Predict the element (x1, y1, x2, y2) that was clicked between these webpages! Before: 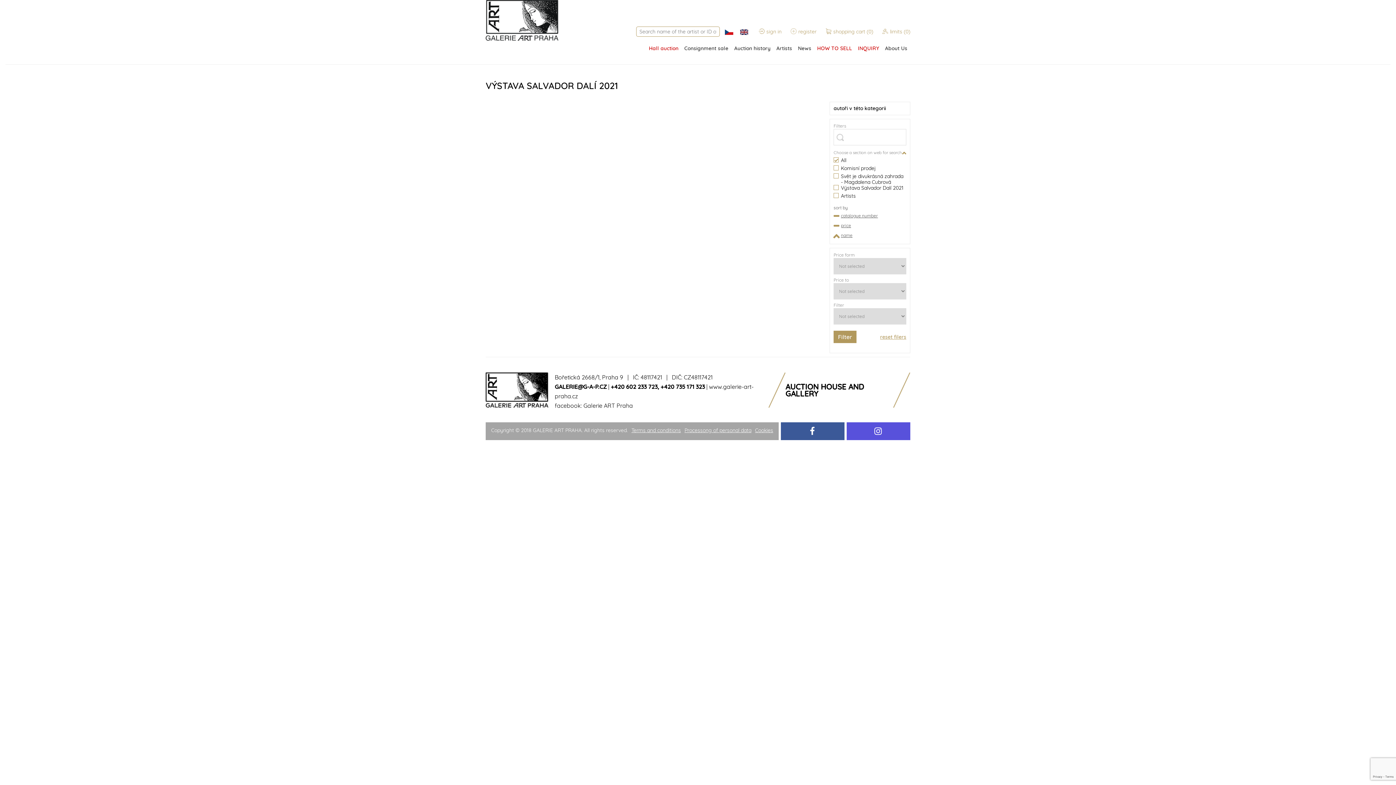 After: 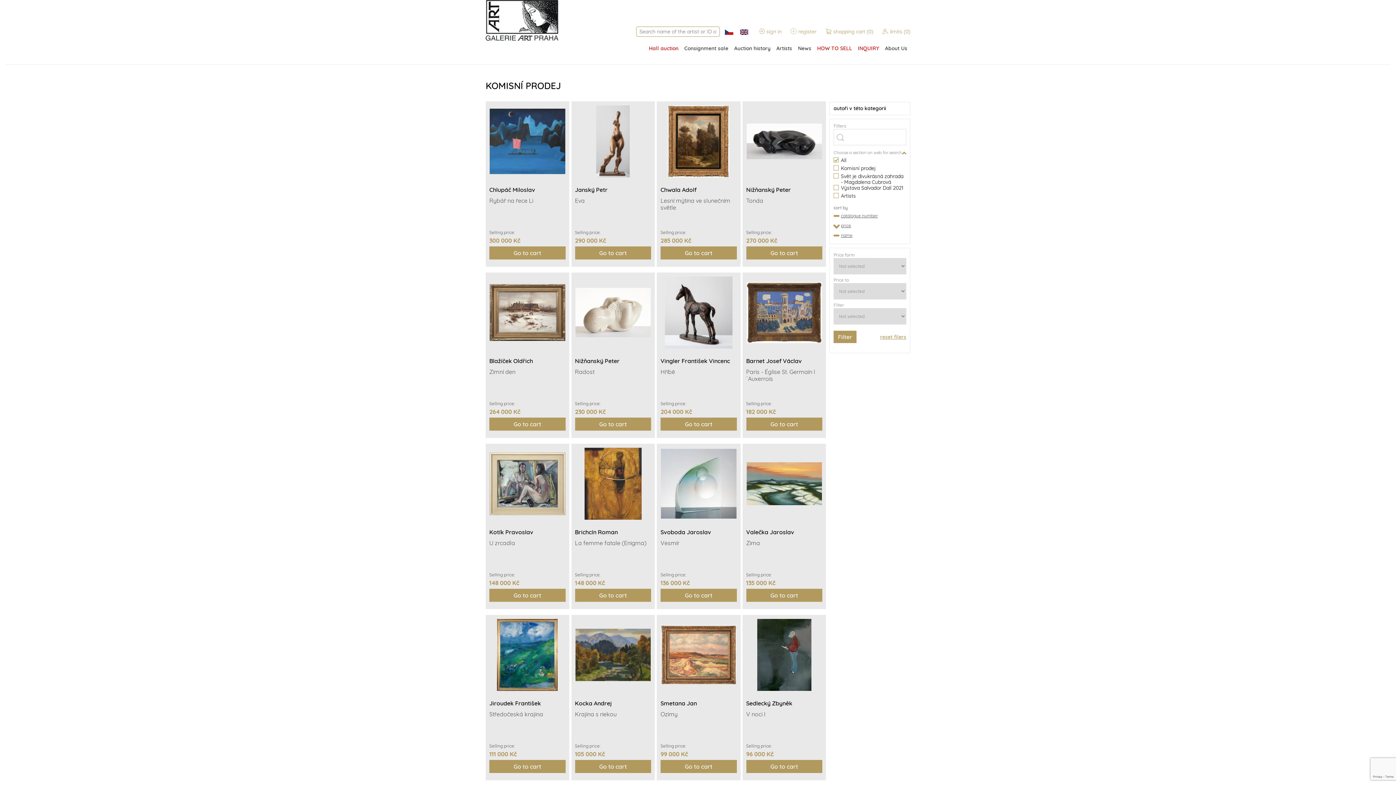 Action: label: Consignment sale bbox: (684, 44, 728, 52)